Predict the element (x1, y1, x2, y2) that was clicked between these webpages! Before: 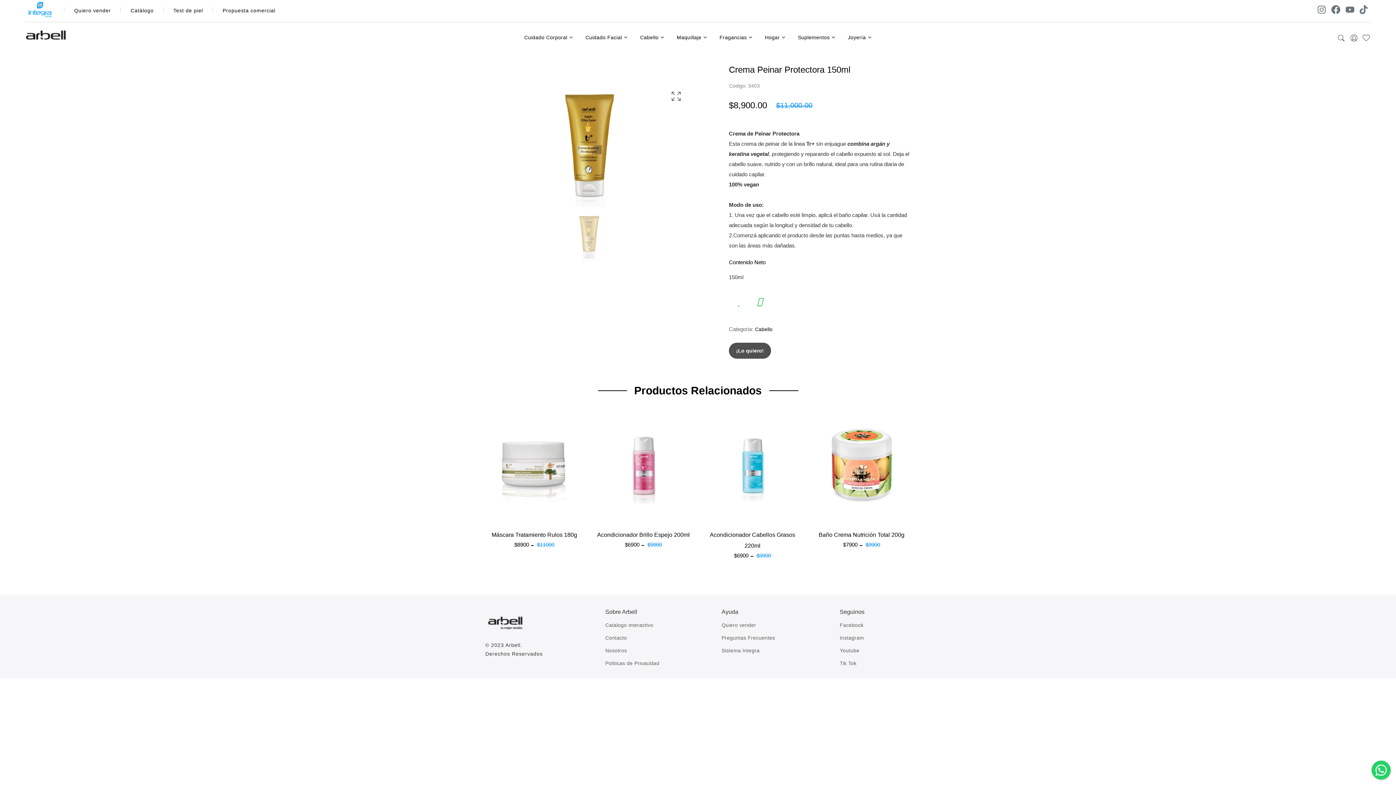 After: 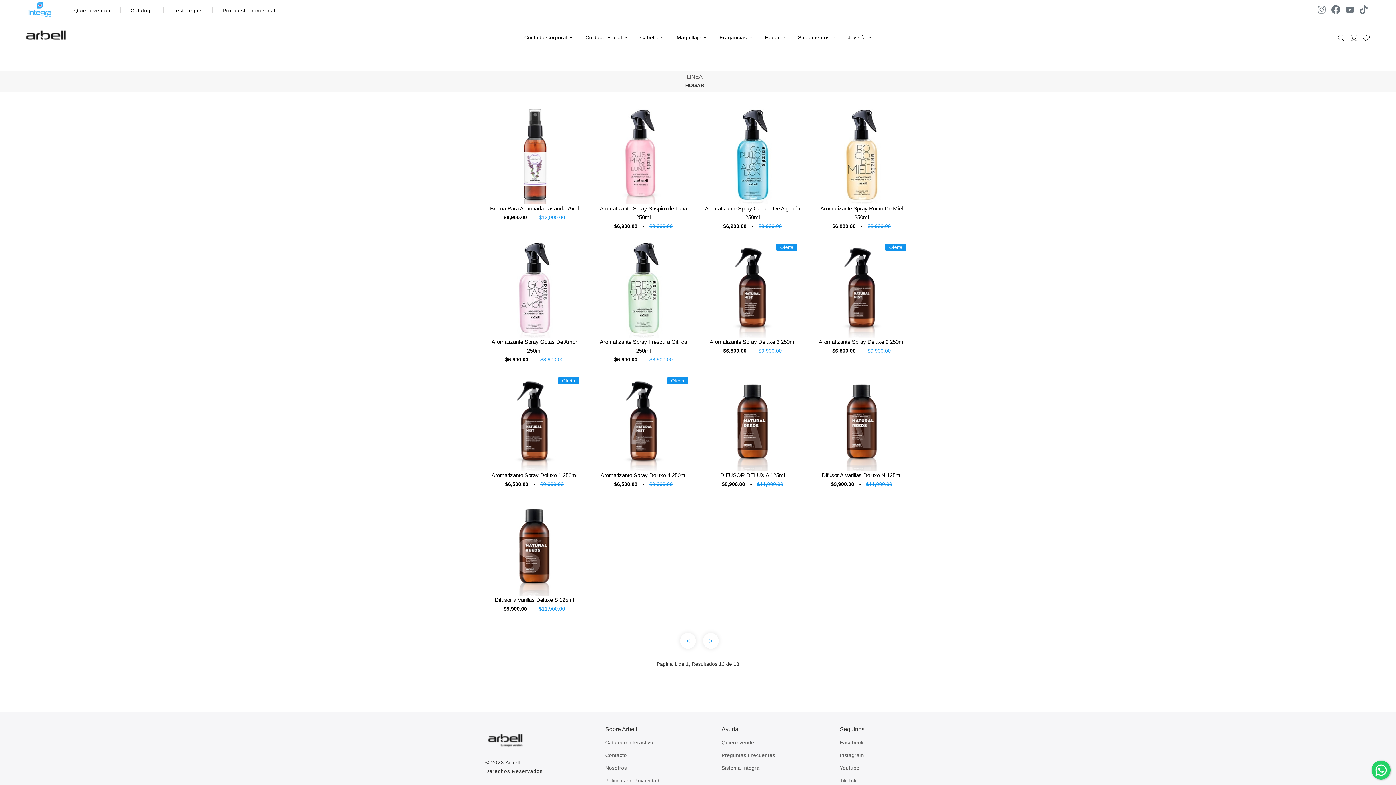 Action: bbox: (765, 20, 785, 54) label: Hogar 